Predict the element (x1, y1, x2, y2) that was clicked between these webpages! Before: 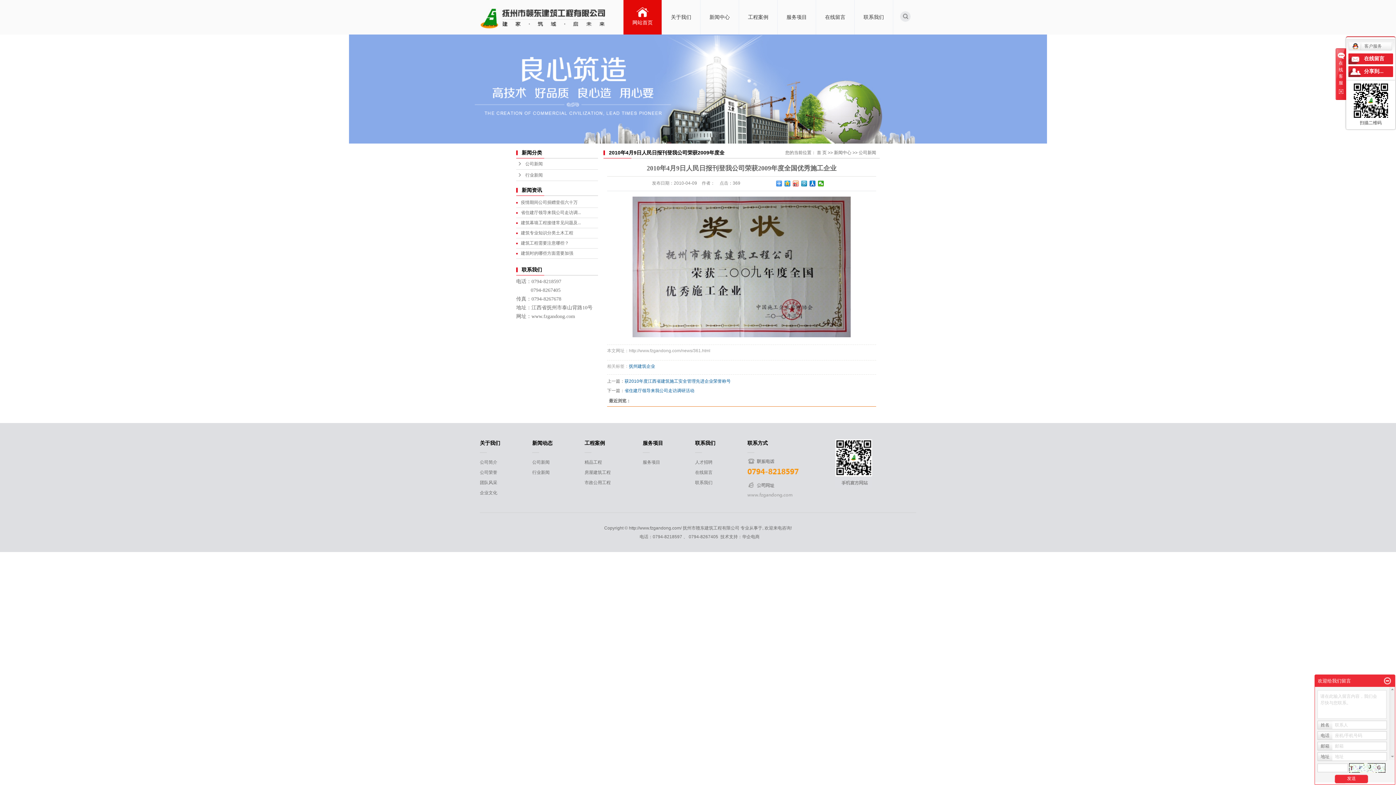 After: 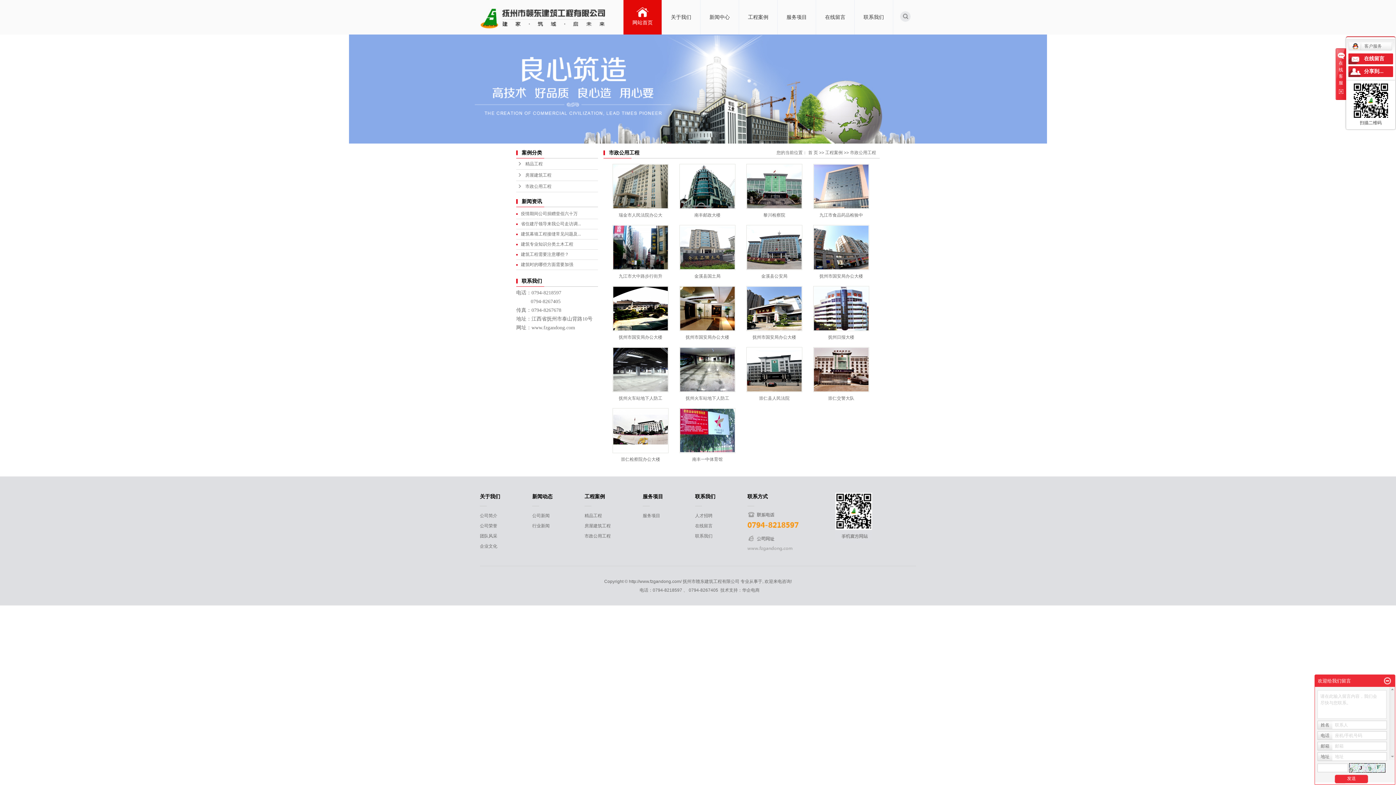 Action: label: 市政公用工程 bbox: (584, 477, 610, 488)